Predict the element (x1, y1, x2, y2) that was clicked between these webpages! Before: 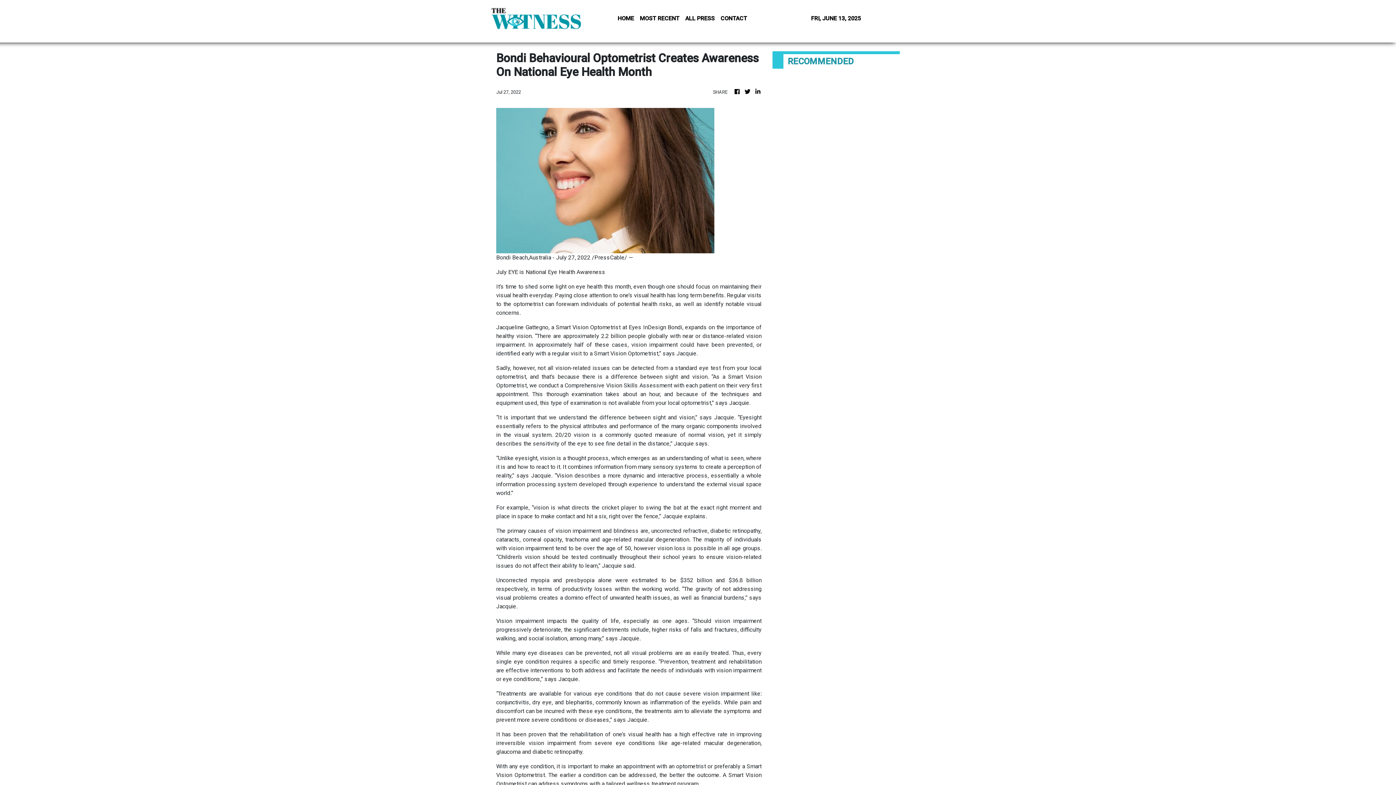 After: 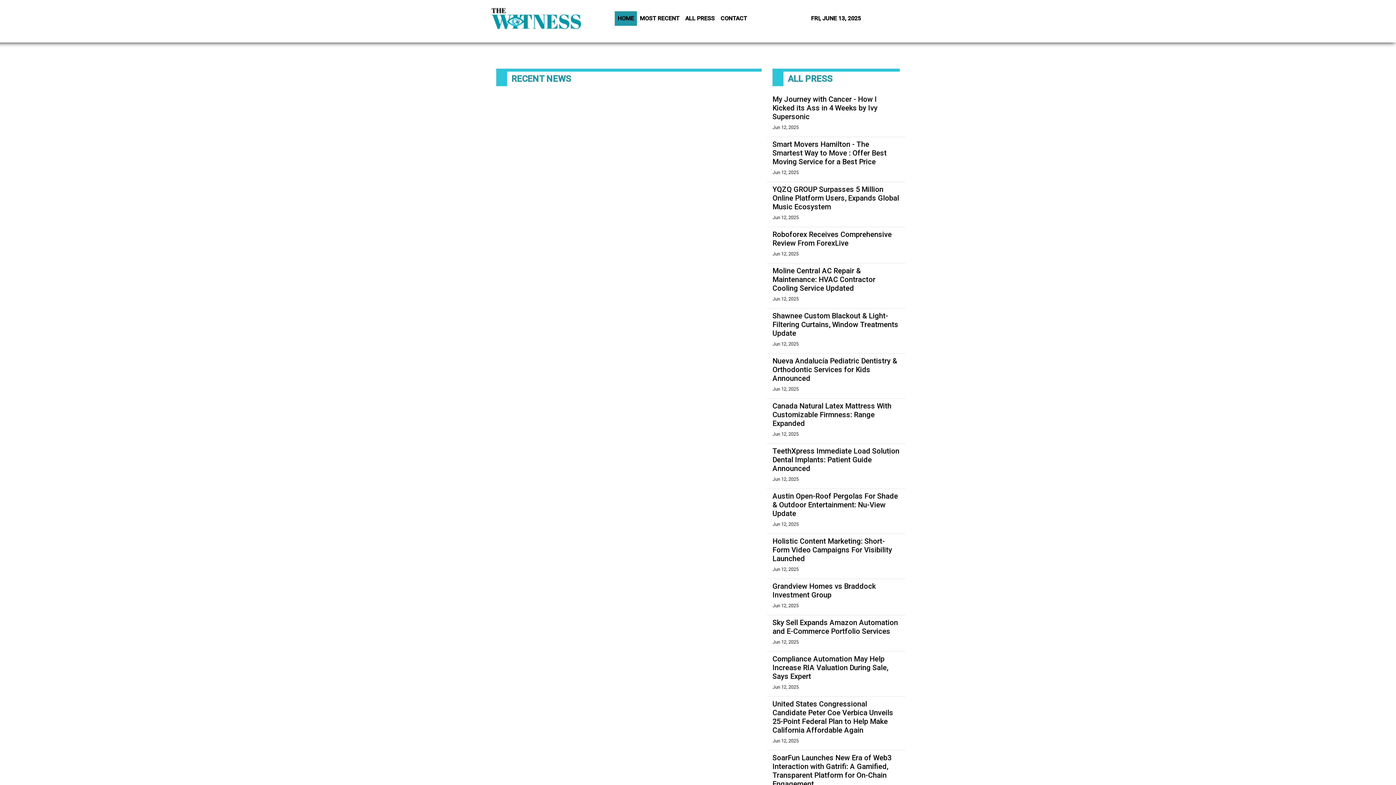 Action: bbox: (490, 5, 581, 30)